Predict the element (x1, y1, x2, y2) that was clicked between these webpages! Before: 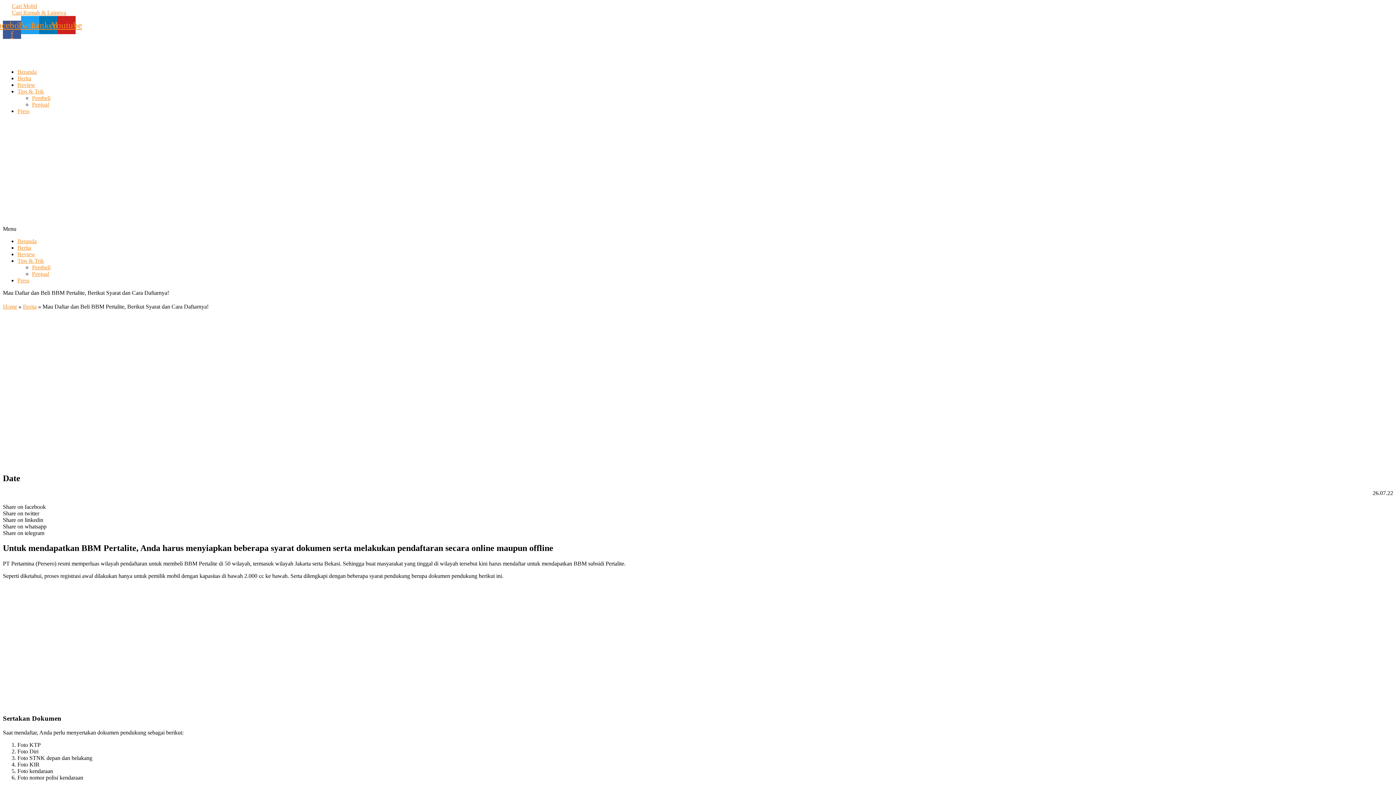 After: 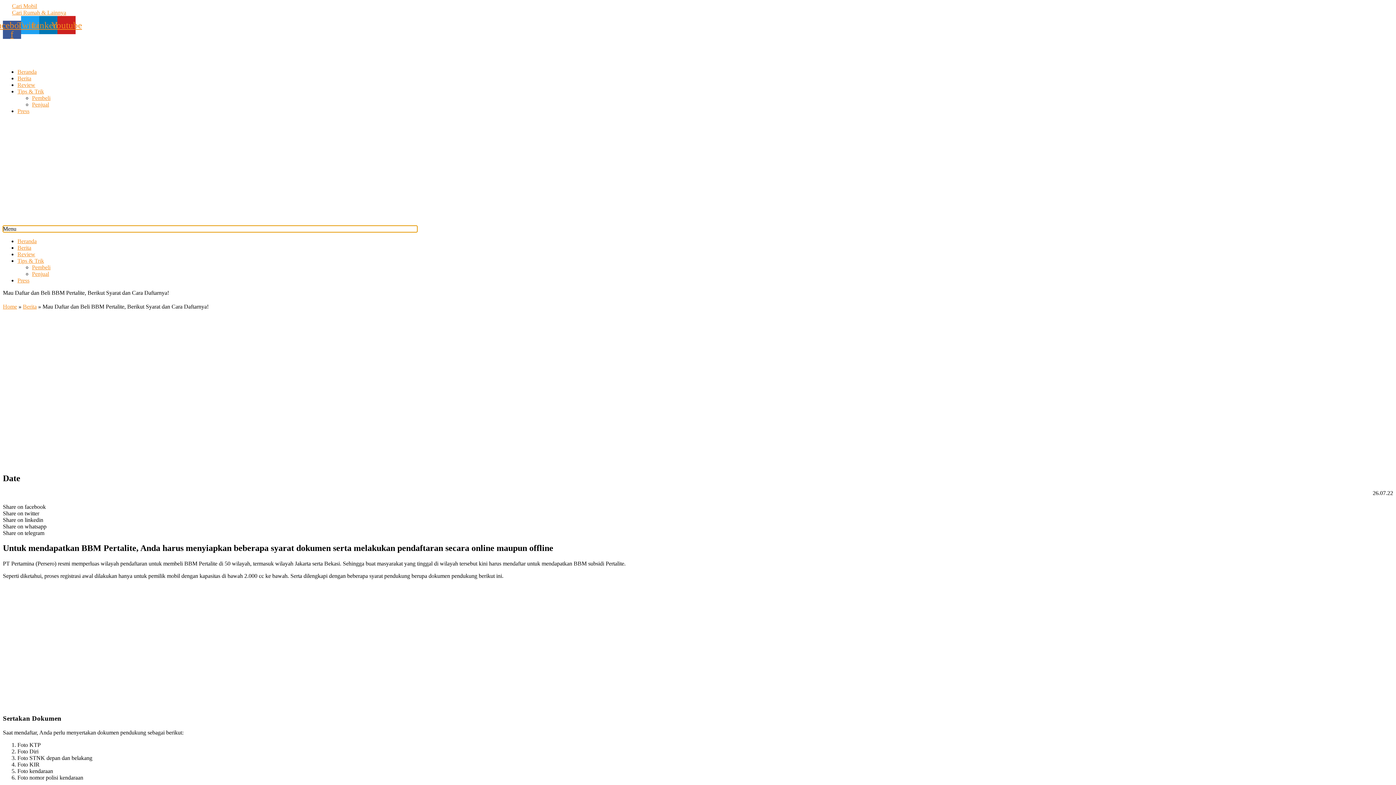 Action: label: Menu Toggle bbox: (2, 225, 417, 232)